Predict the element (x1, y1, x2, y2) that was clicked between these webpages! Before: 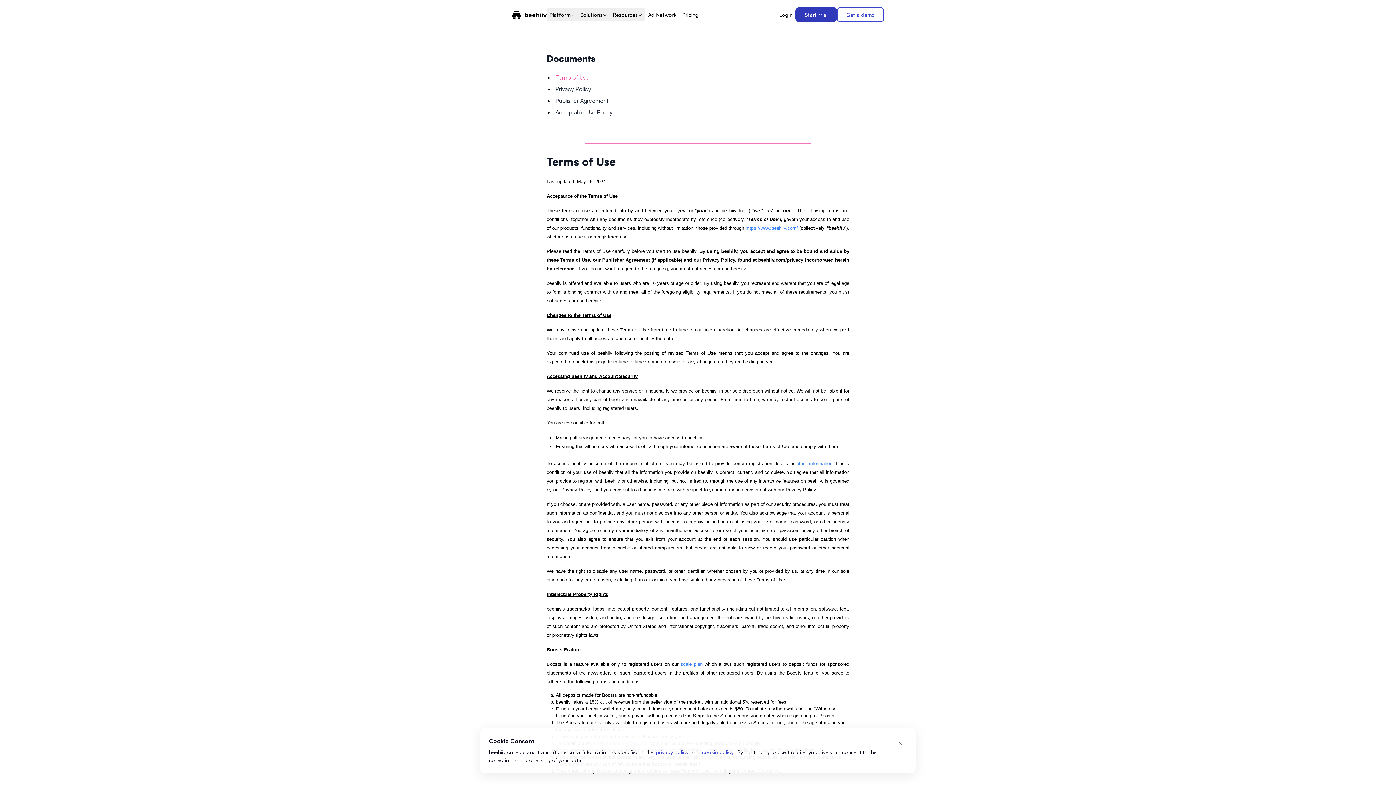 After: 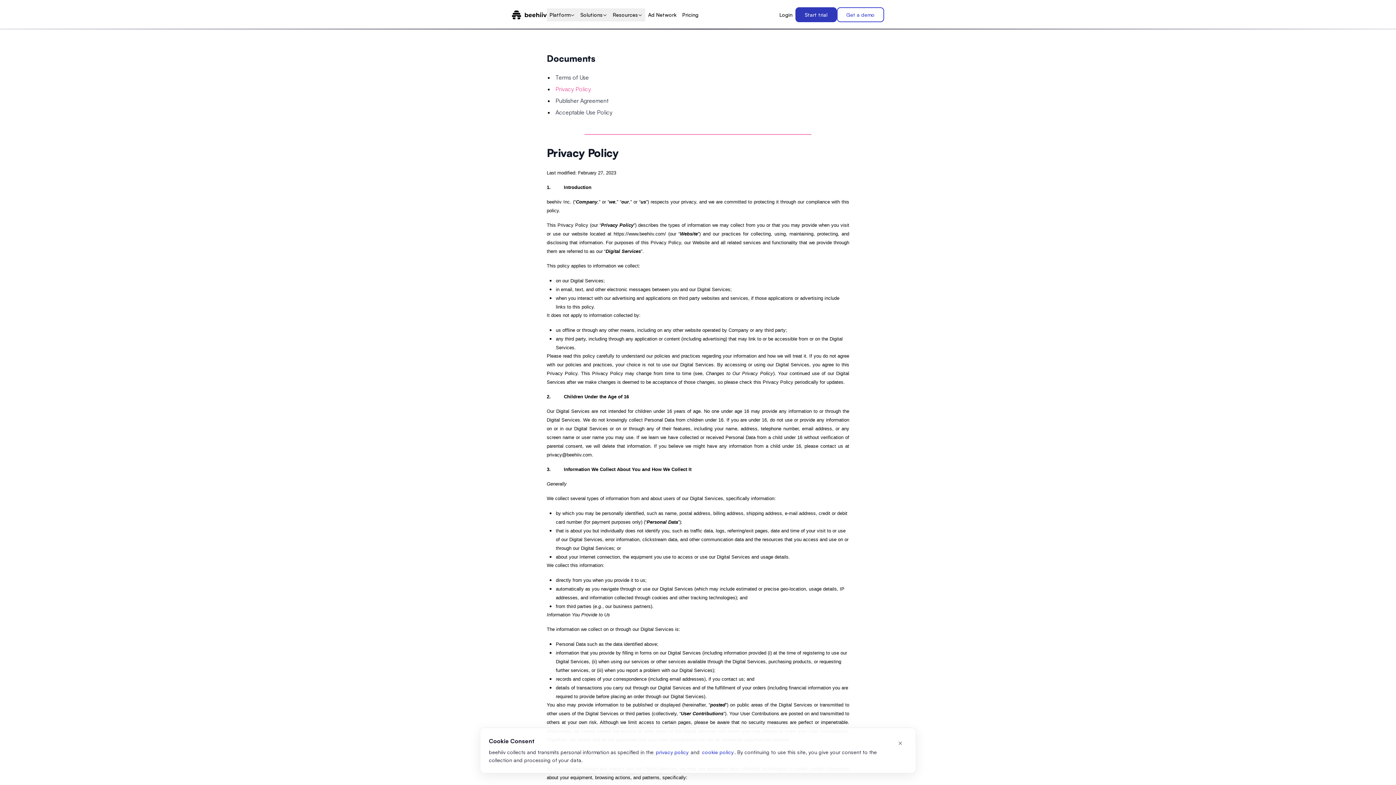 Action: bbox: (555, 85, 591, 92) label: Privacy Policy